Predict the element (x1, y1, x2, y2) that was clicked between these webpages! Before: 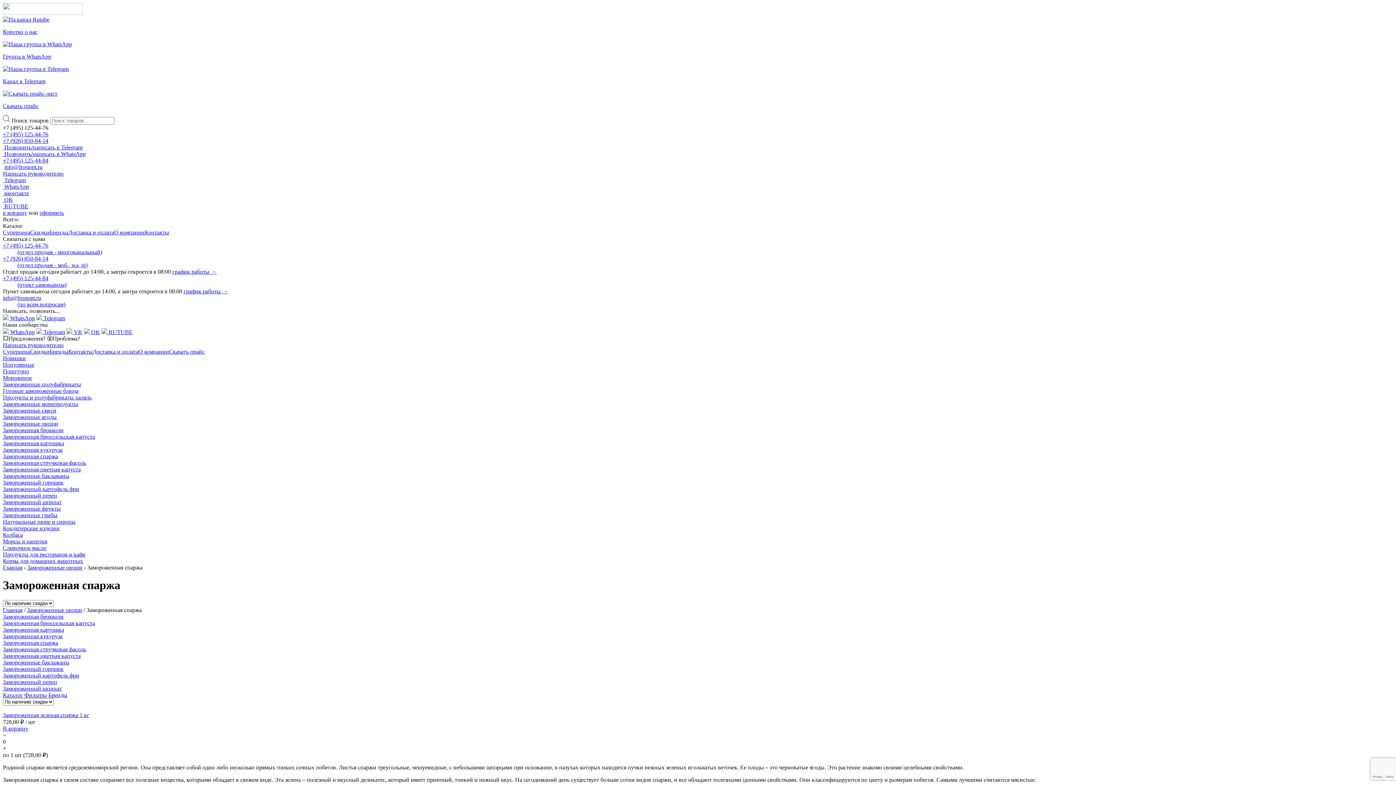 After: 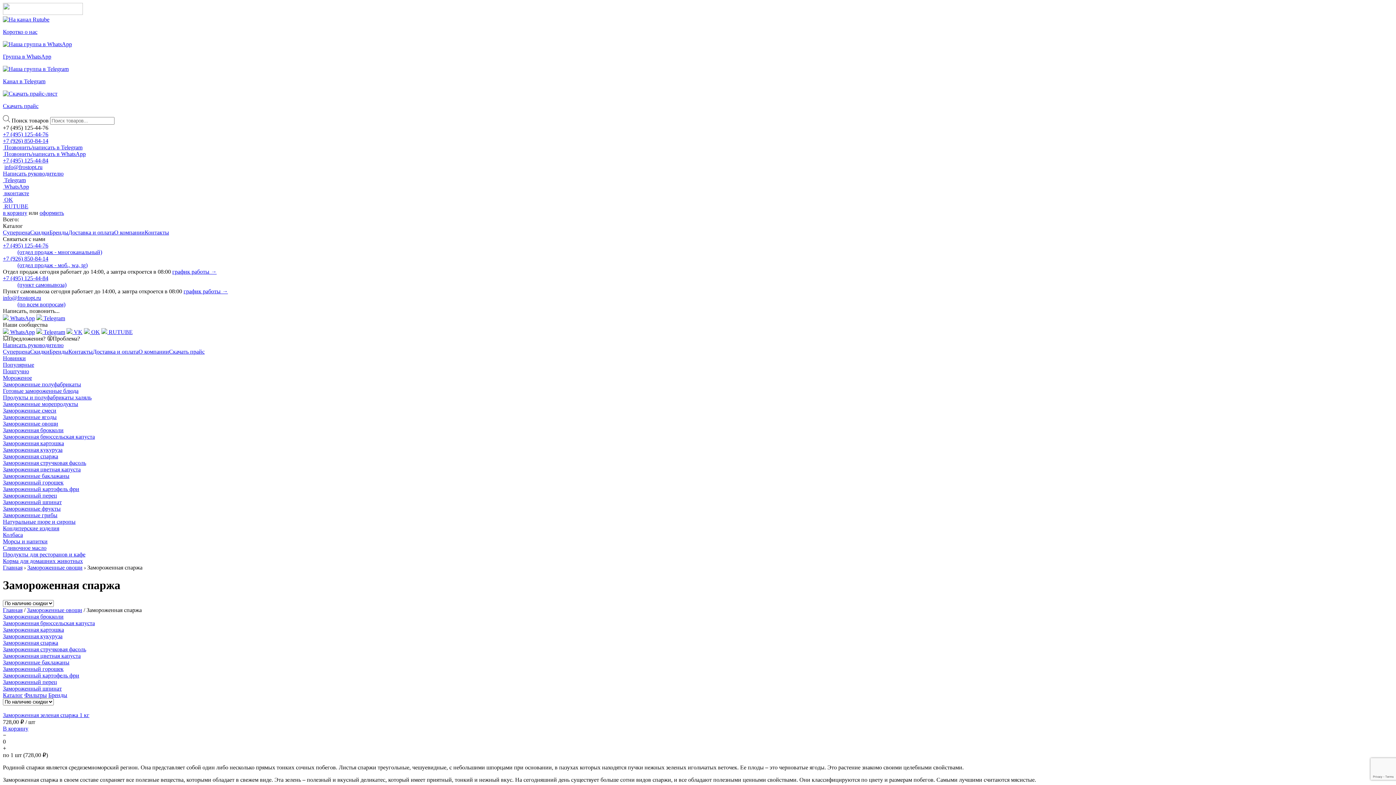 Action: label: Замороженная спаржа bbox: (2, 639, 58, 646)